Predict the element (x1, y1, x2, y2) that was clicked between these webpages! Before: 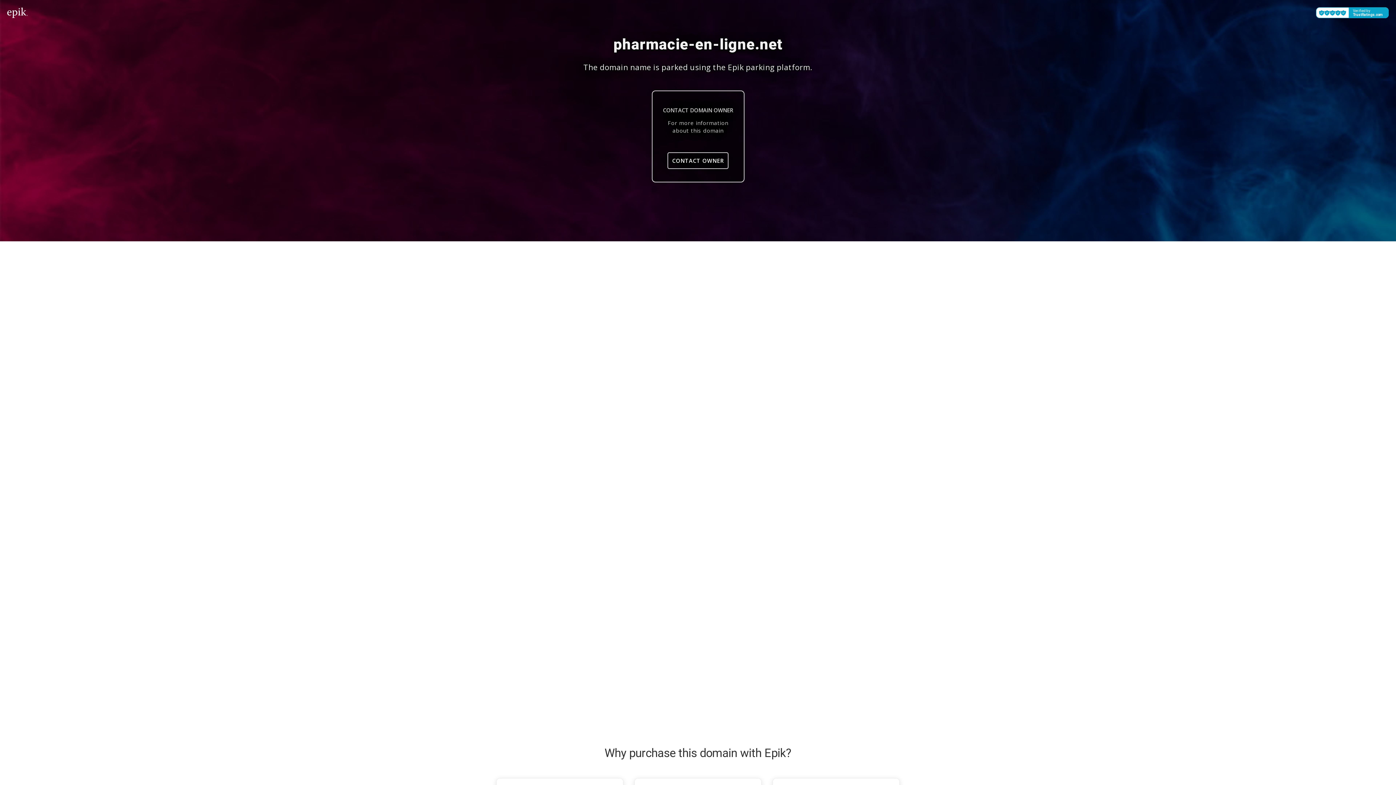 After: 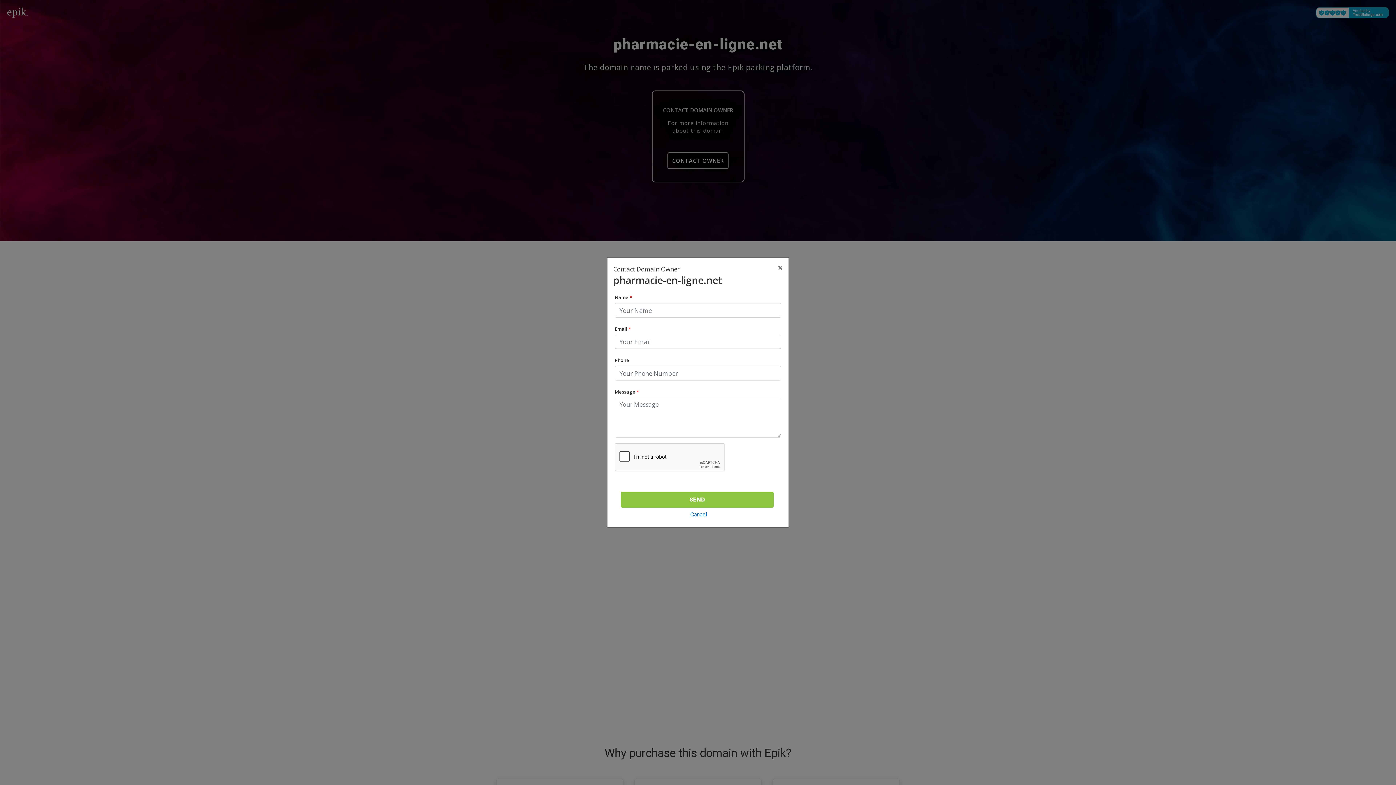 Action: label: CONTACT OWNER bbox: (667, 152, 728, 169)